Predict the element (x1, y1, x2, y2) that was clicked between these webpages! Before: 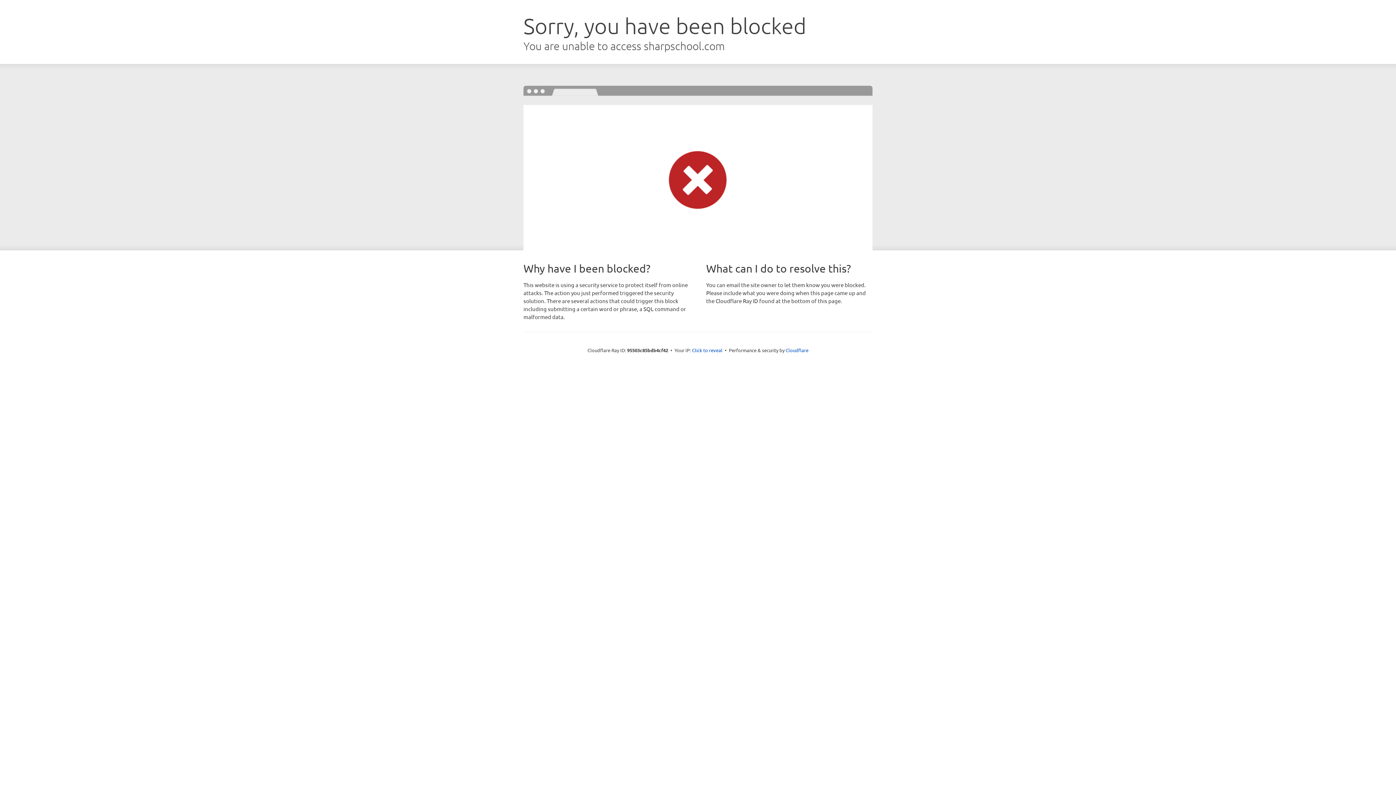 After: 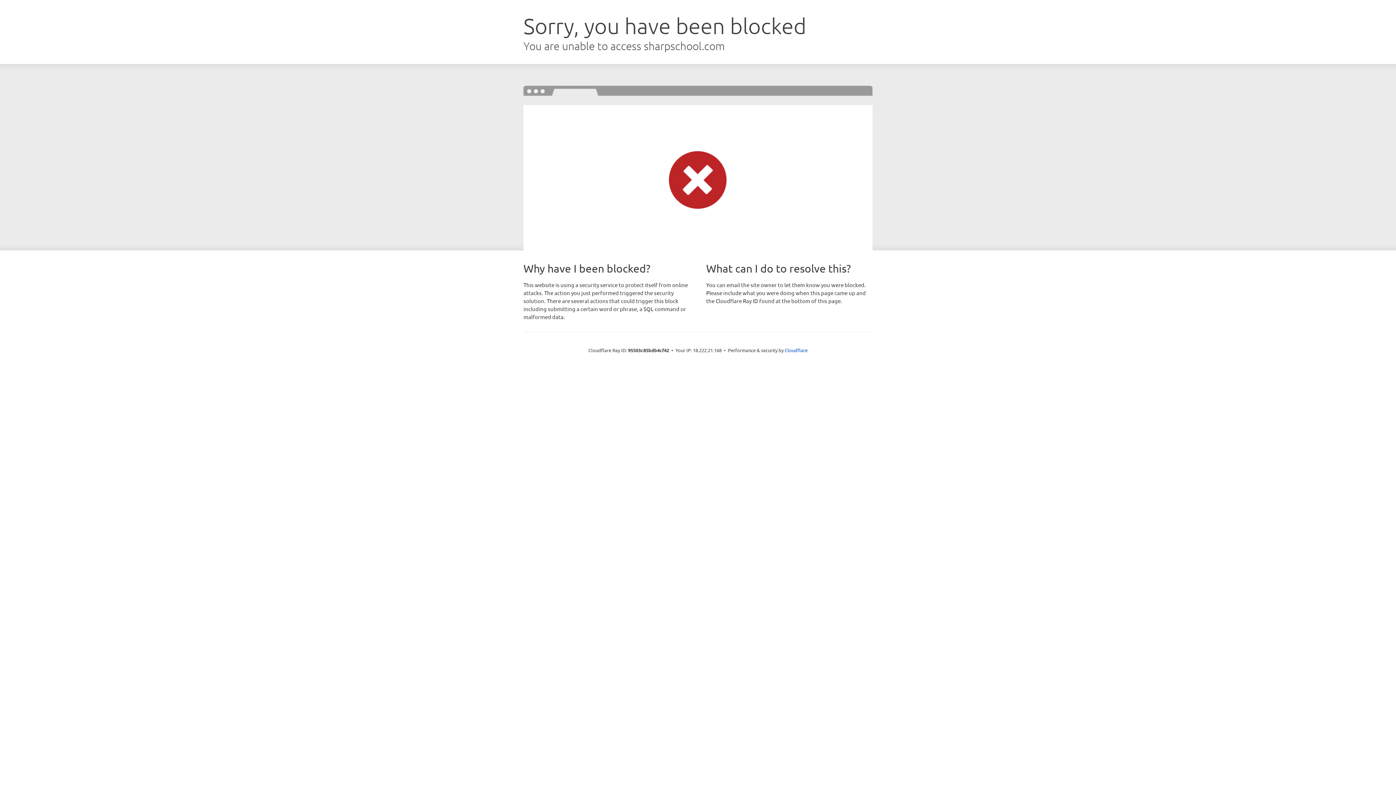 Action: bbox: (692, 346, 722, 353) label: Click to reveal